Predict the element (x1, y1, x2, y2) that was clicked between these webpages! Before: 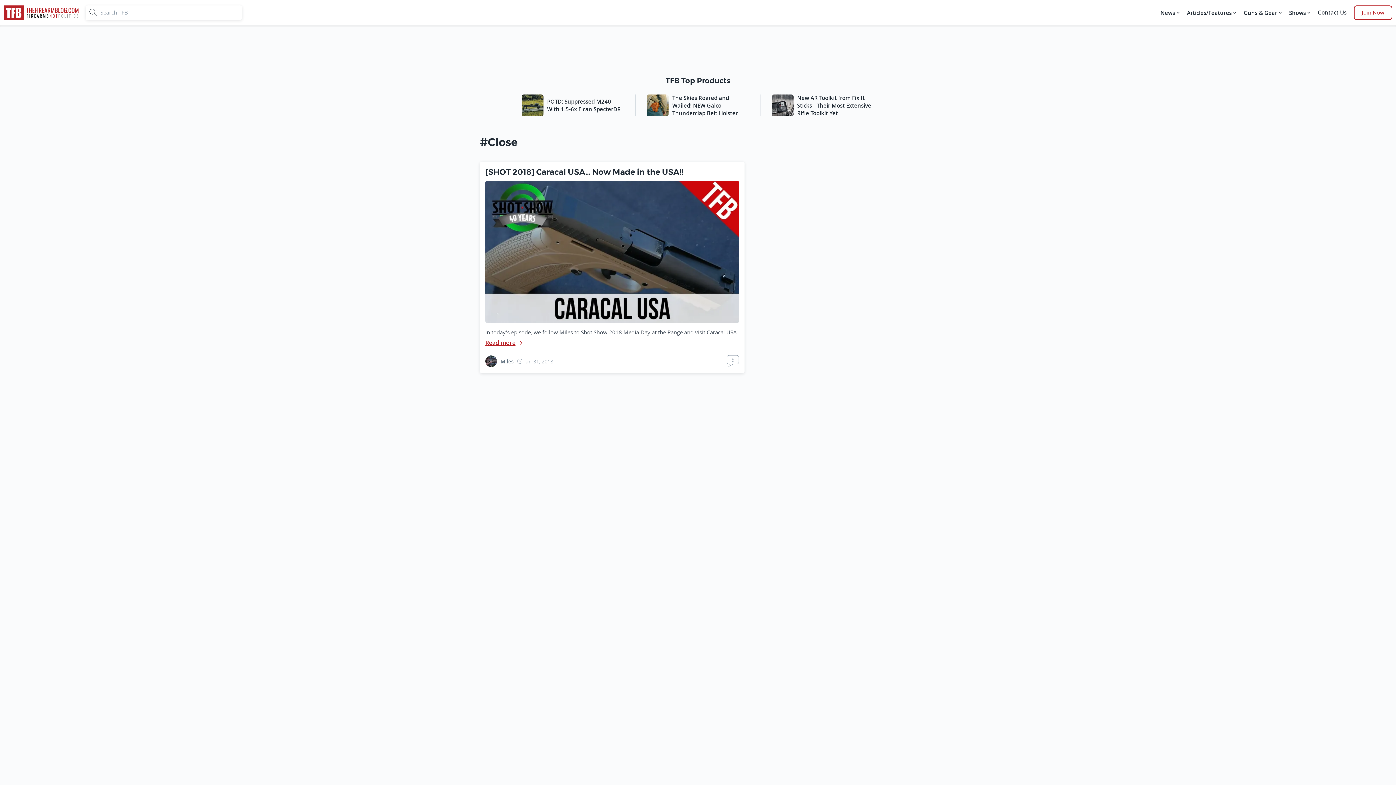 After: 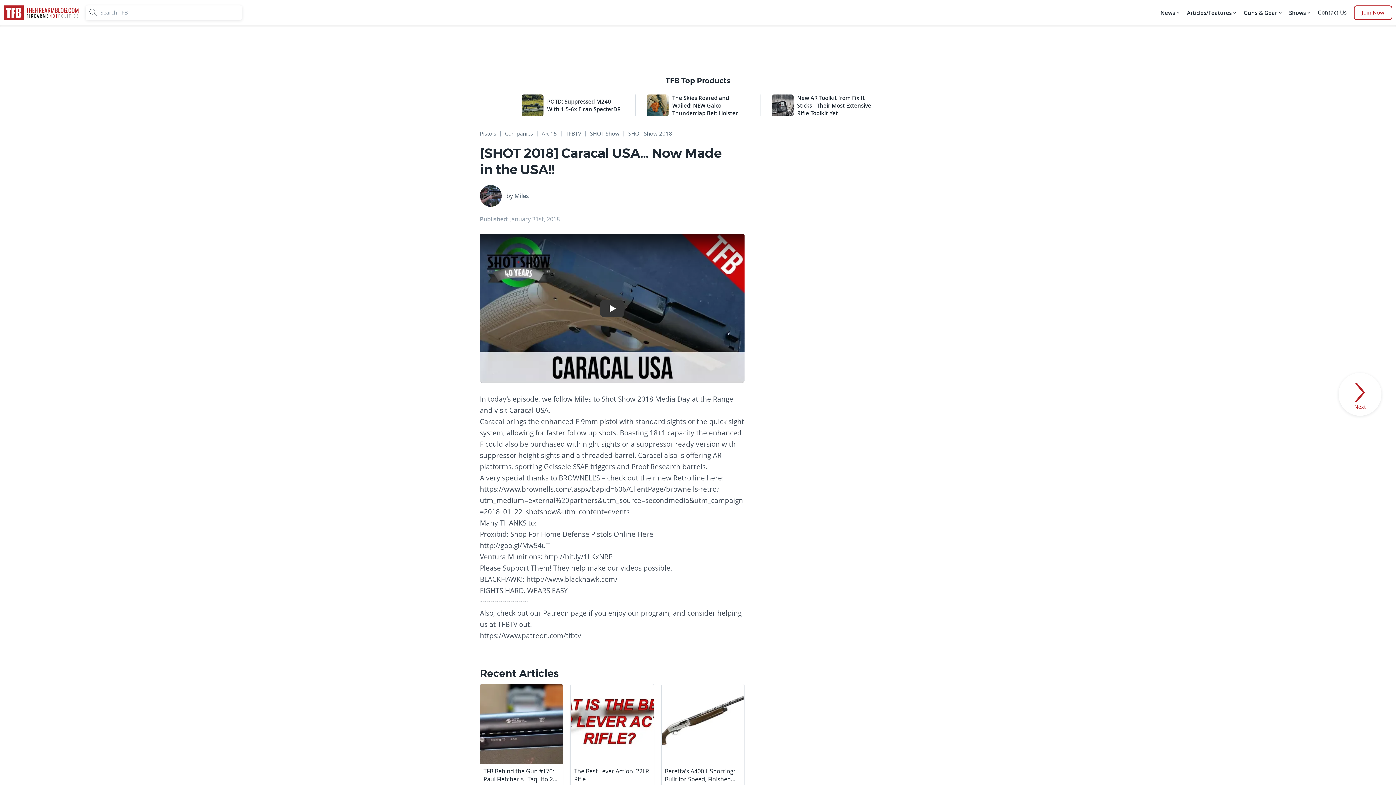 Action: label: Read more bbox: (485, 340, 739, 345)